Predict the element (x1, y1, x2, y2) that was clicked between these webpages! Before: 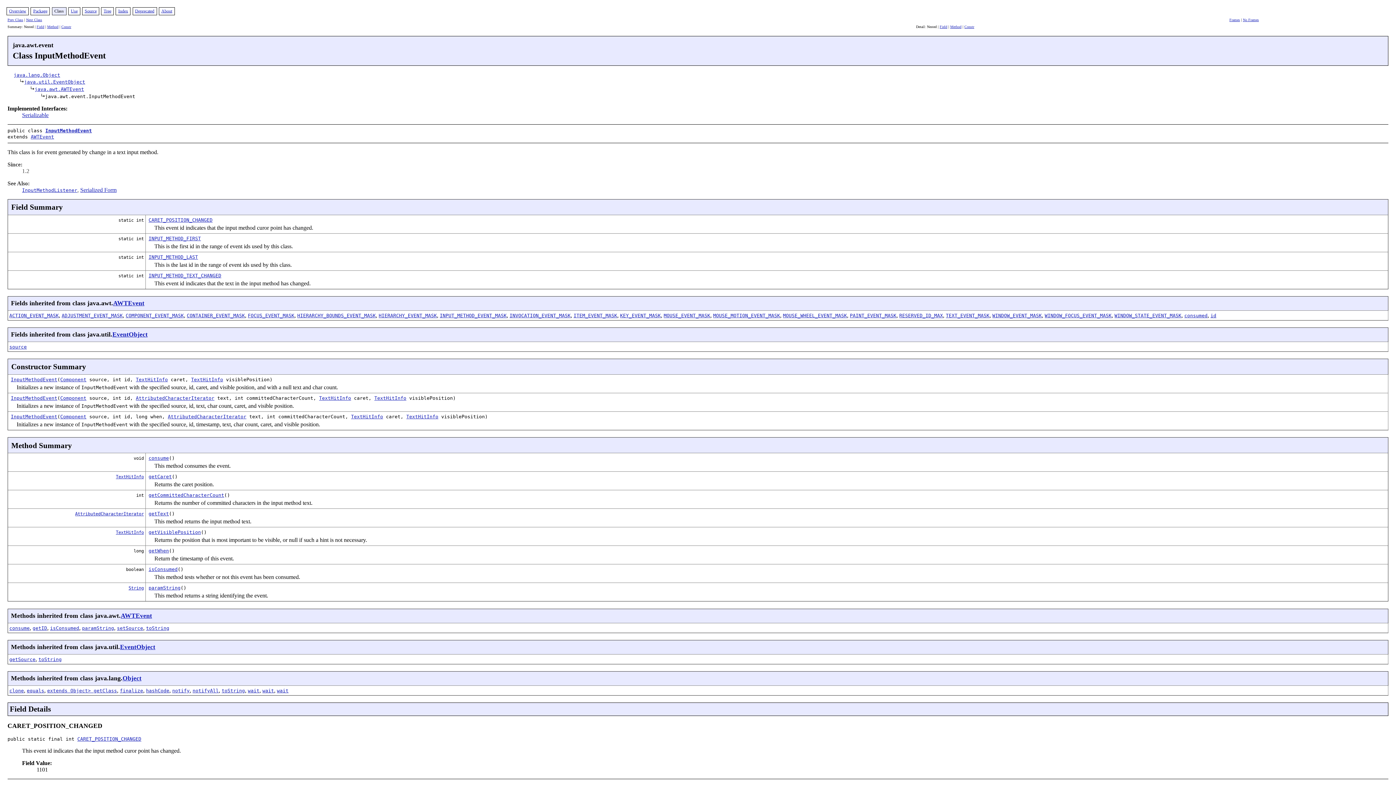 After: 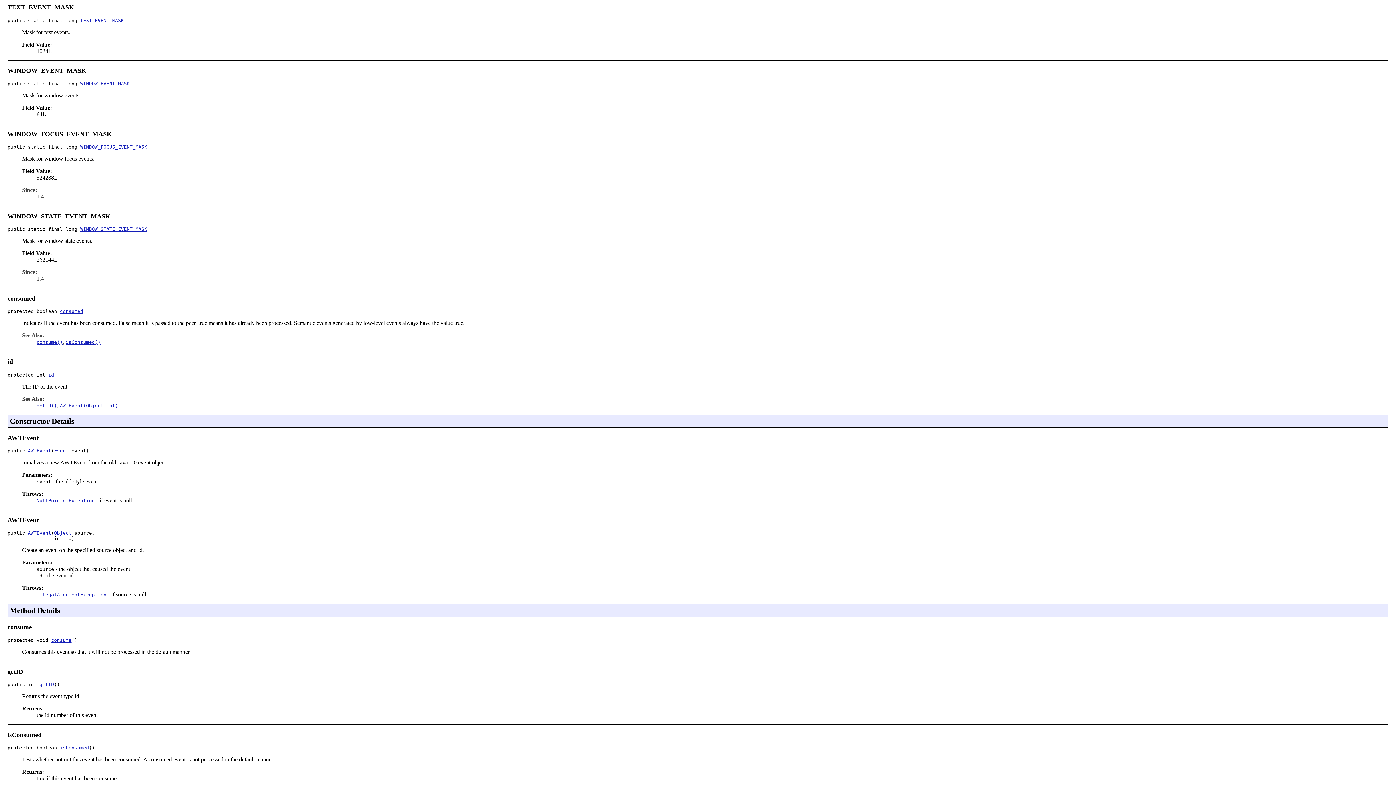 Action: bbox: (946, 312, 989, 318) label: TEXT_EVENT_MASK